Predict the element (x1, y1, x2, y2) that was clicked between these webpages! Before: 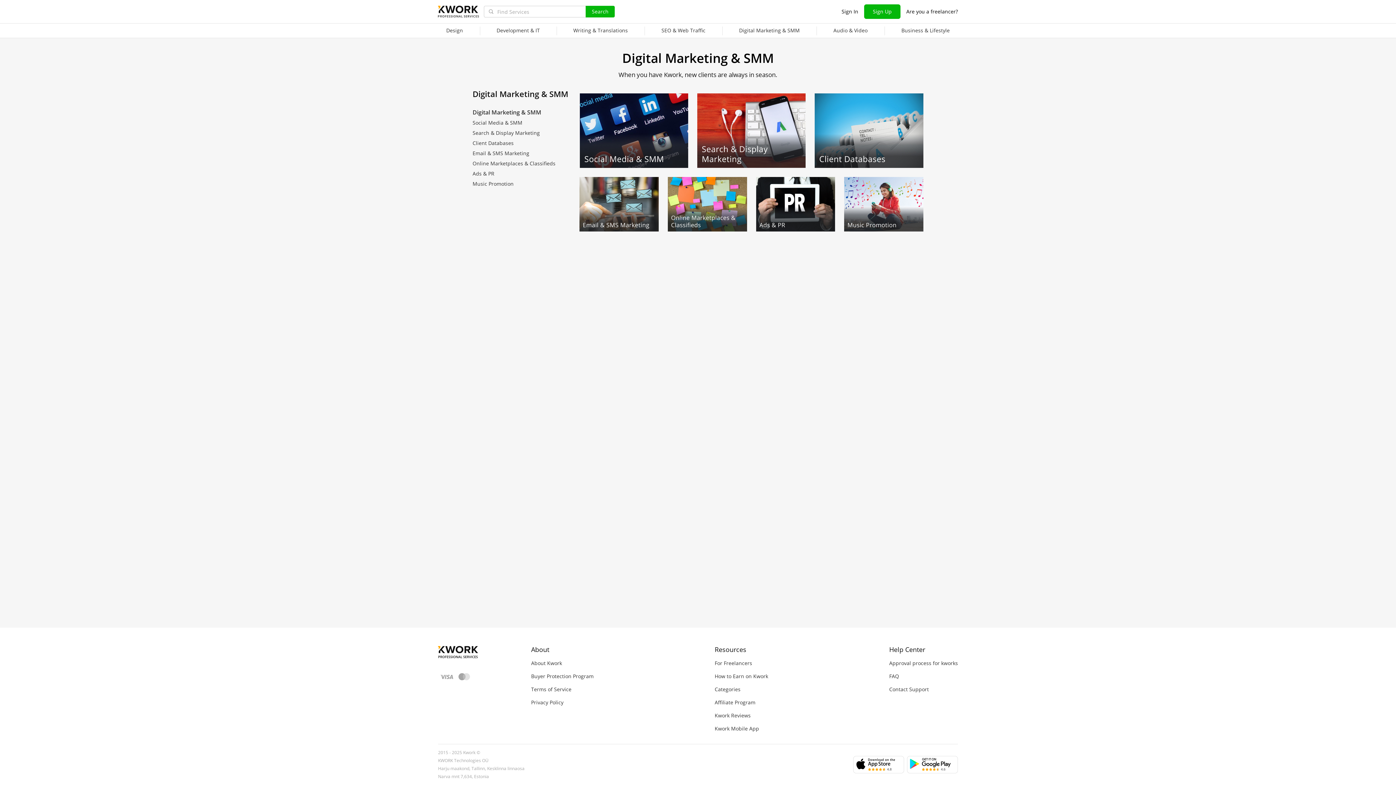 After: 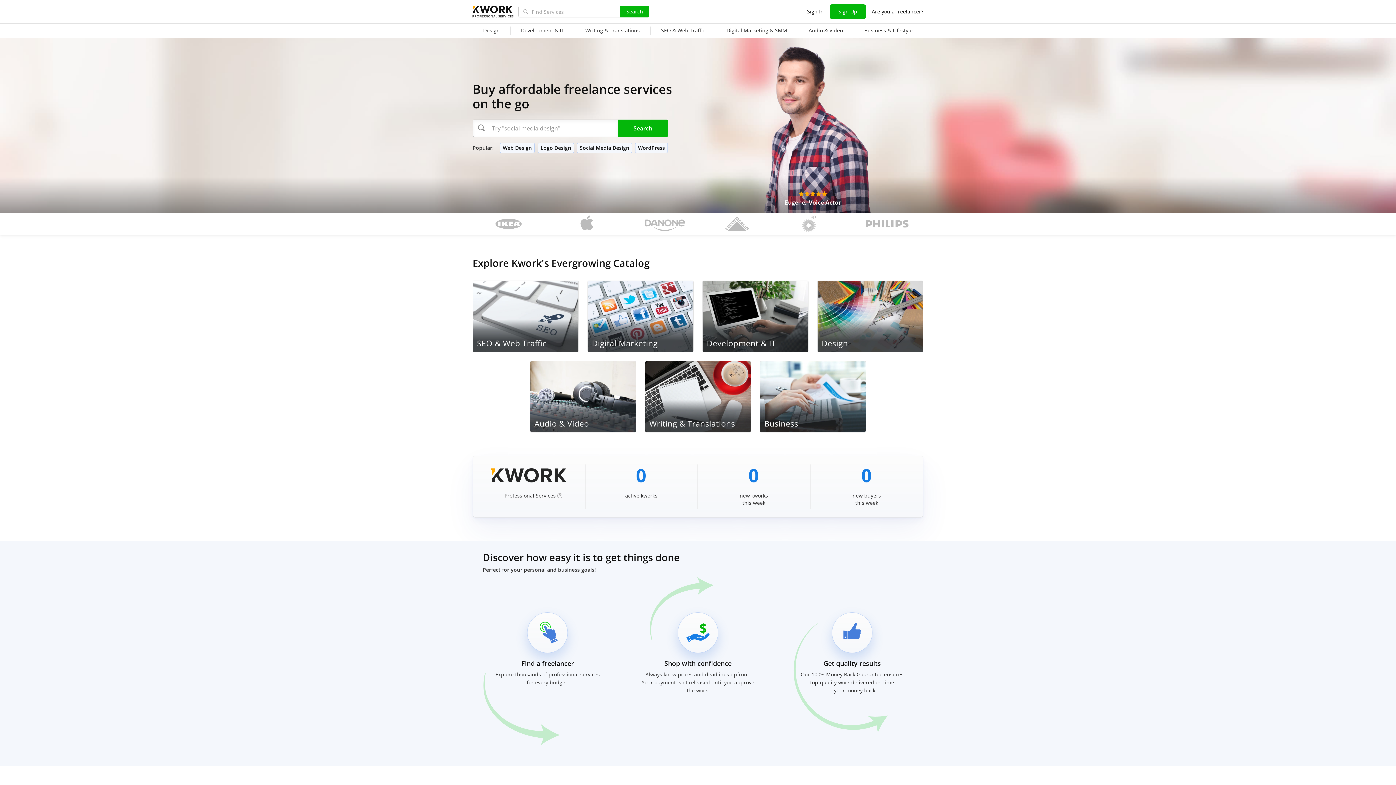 Action: bbox: (438, 645, 478, 658)